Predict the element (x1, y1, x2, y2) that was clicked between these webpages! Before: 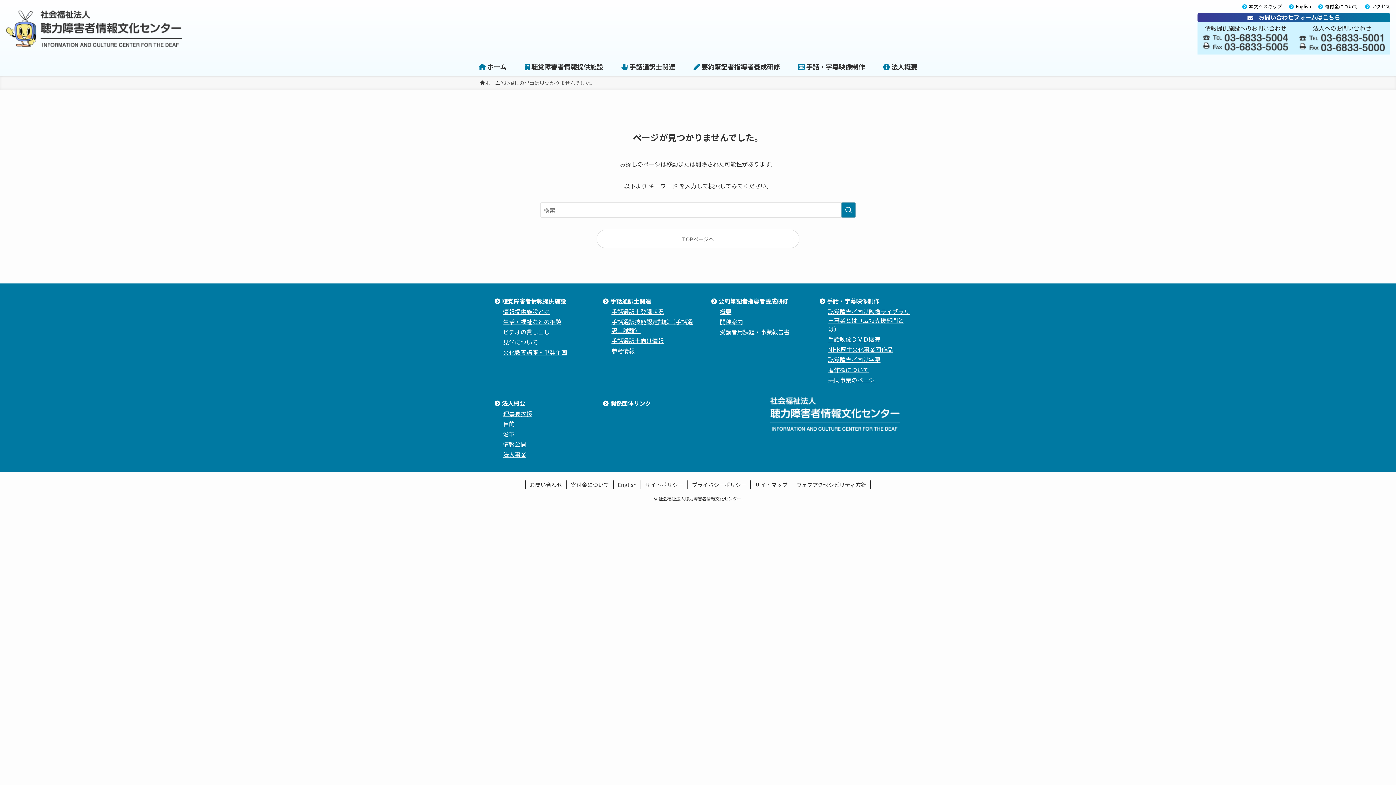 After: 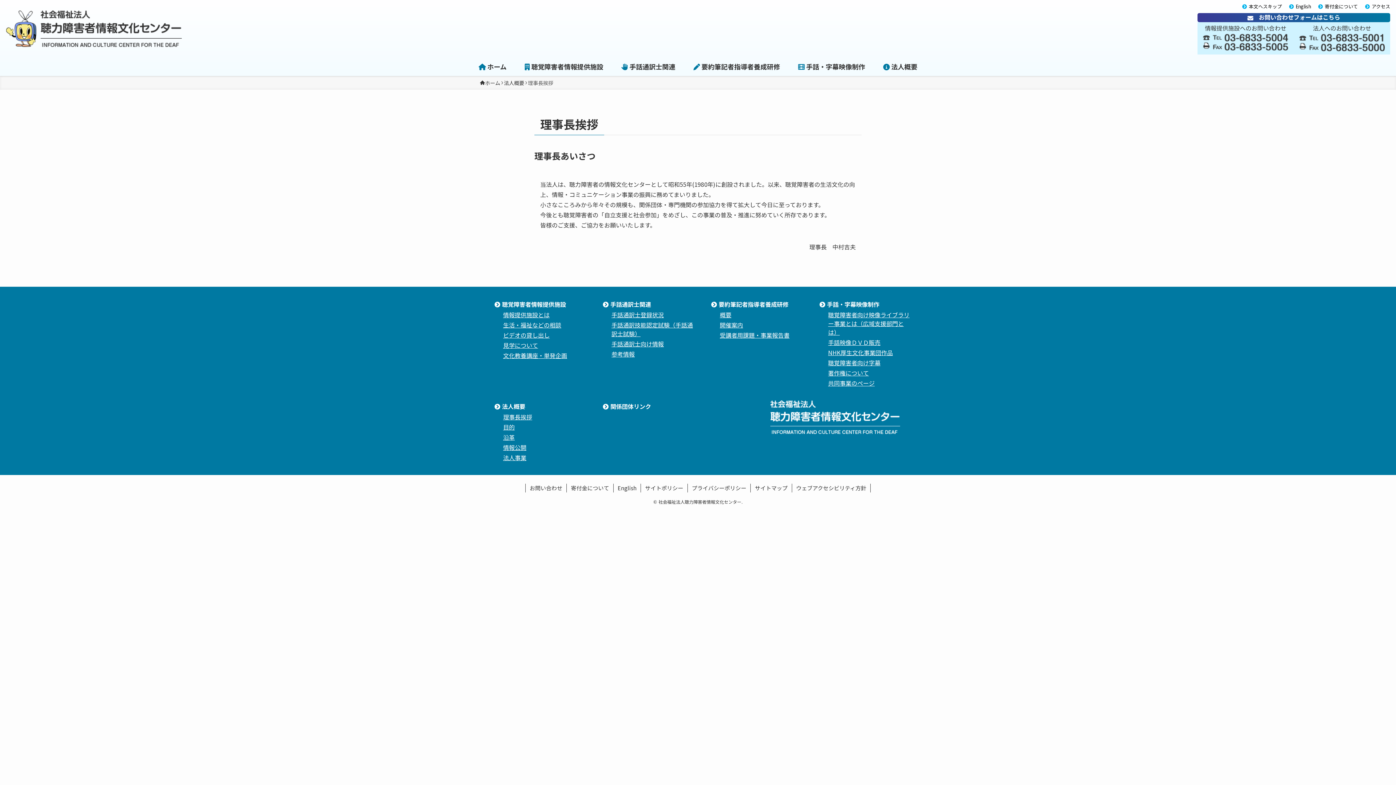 Action: label: 理事長挨拶 bbox: (503, 409, 532, 418)